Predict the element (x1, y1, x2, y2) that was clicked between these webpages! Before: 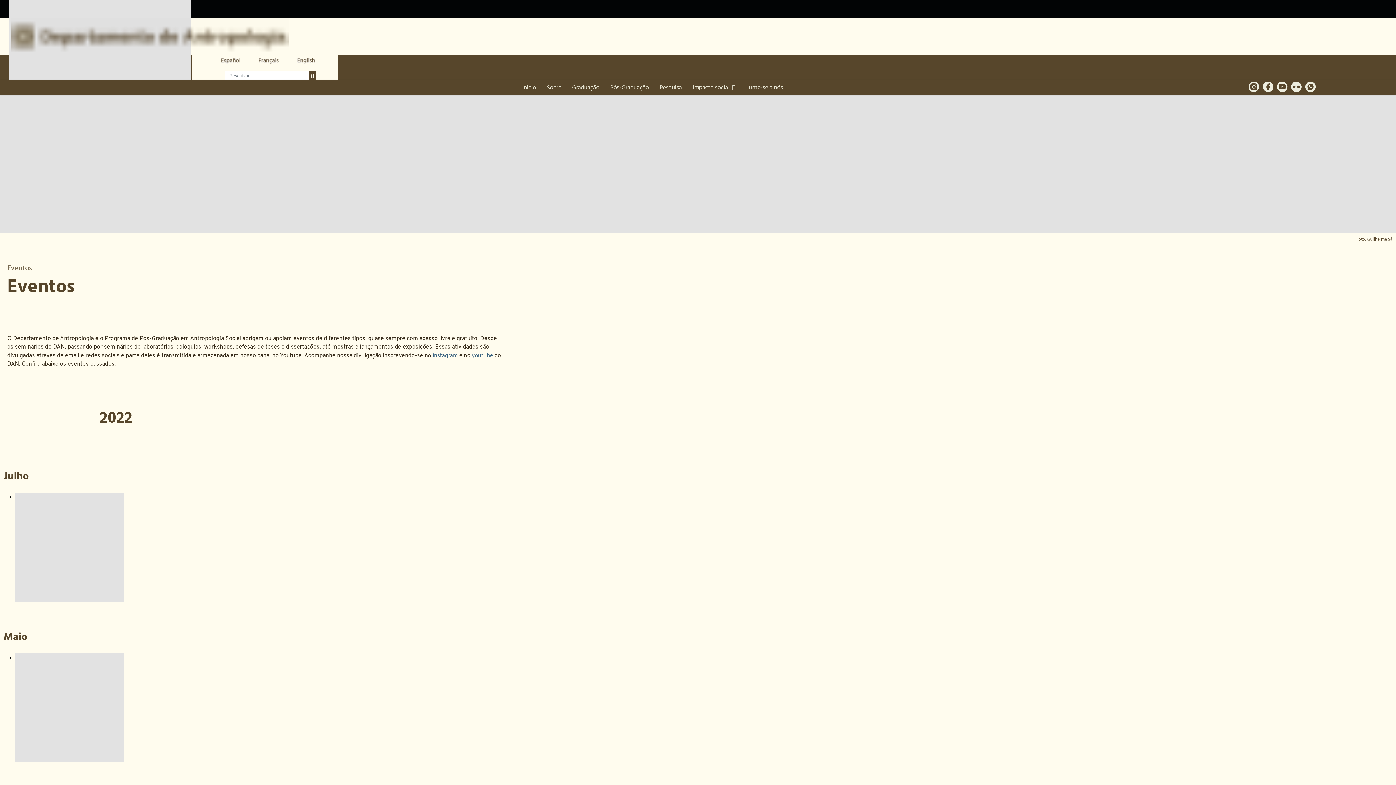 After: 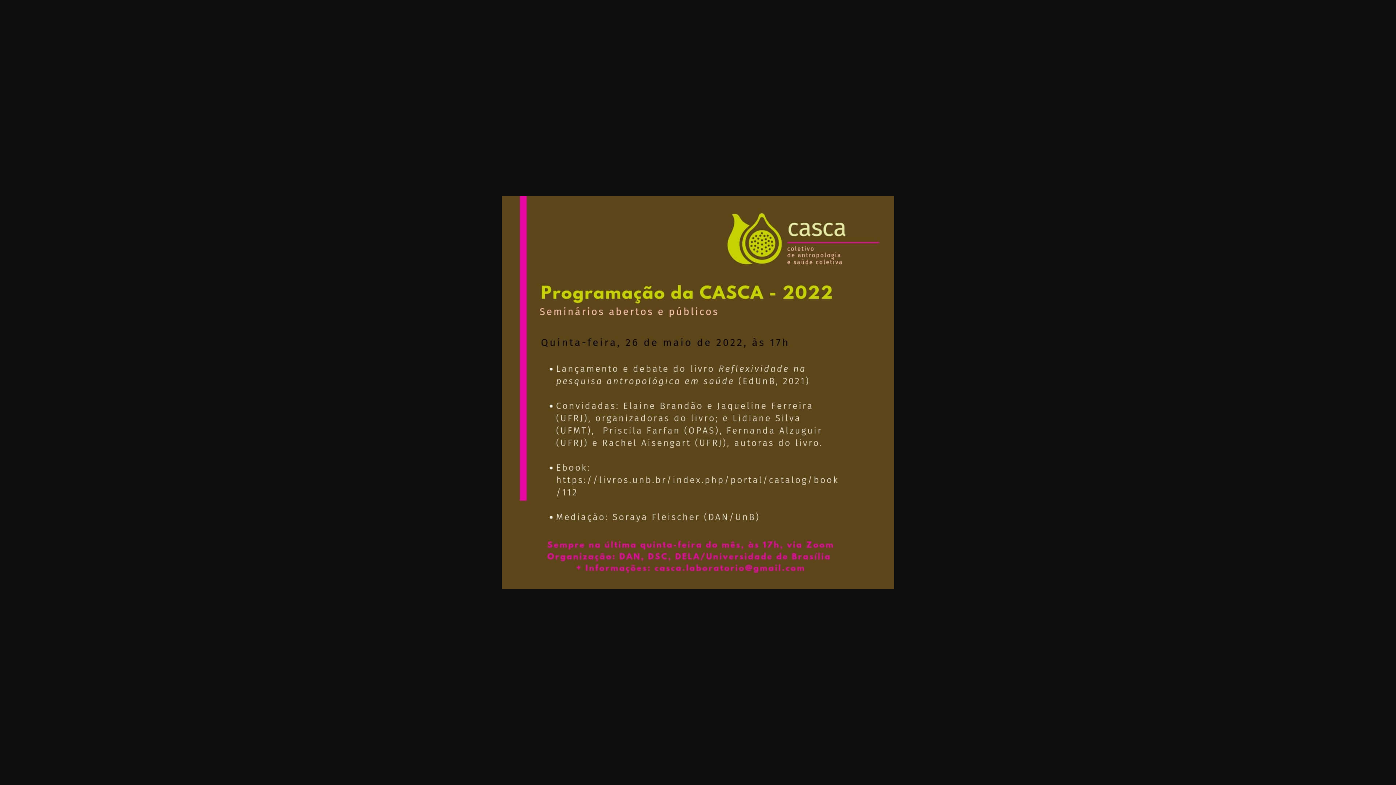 Action: bbox: (15, 653, 505, 762)